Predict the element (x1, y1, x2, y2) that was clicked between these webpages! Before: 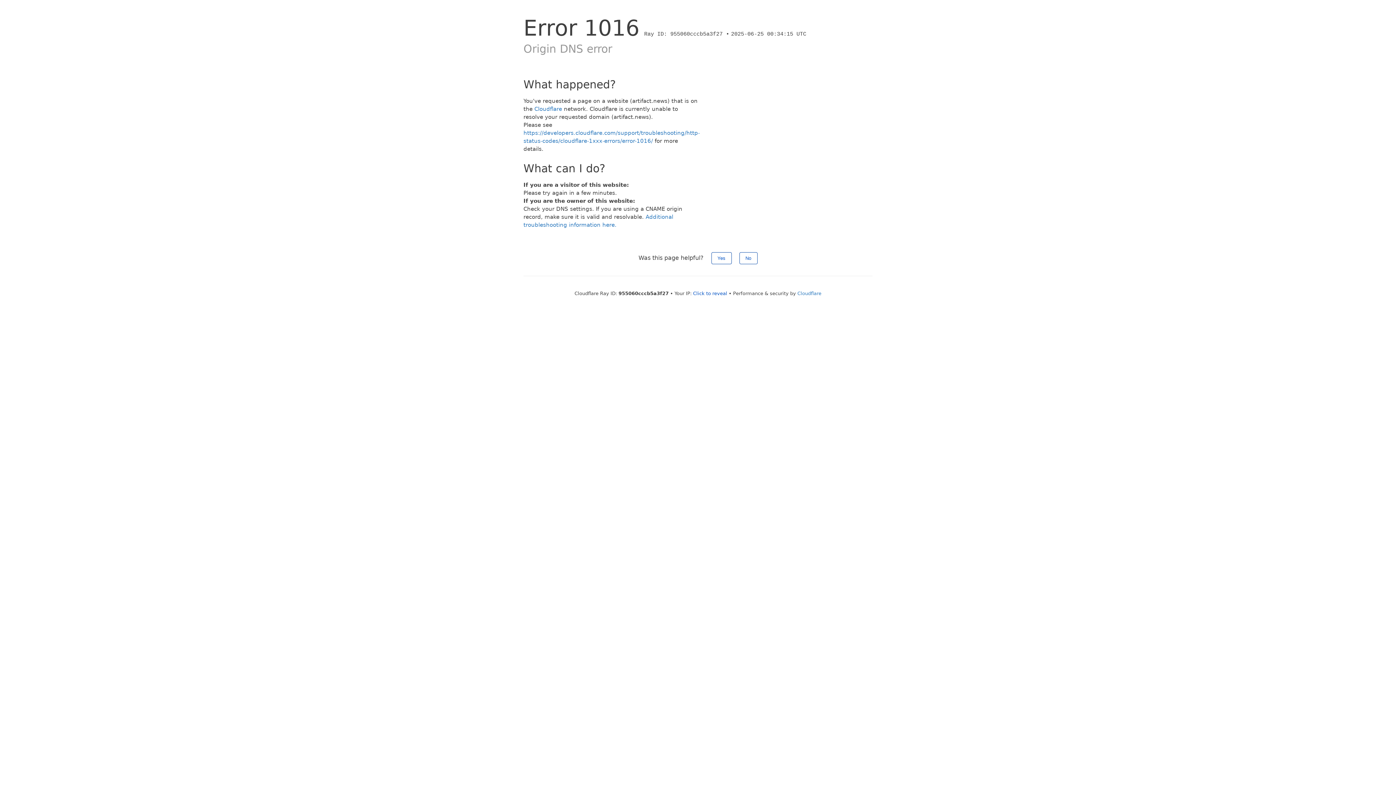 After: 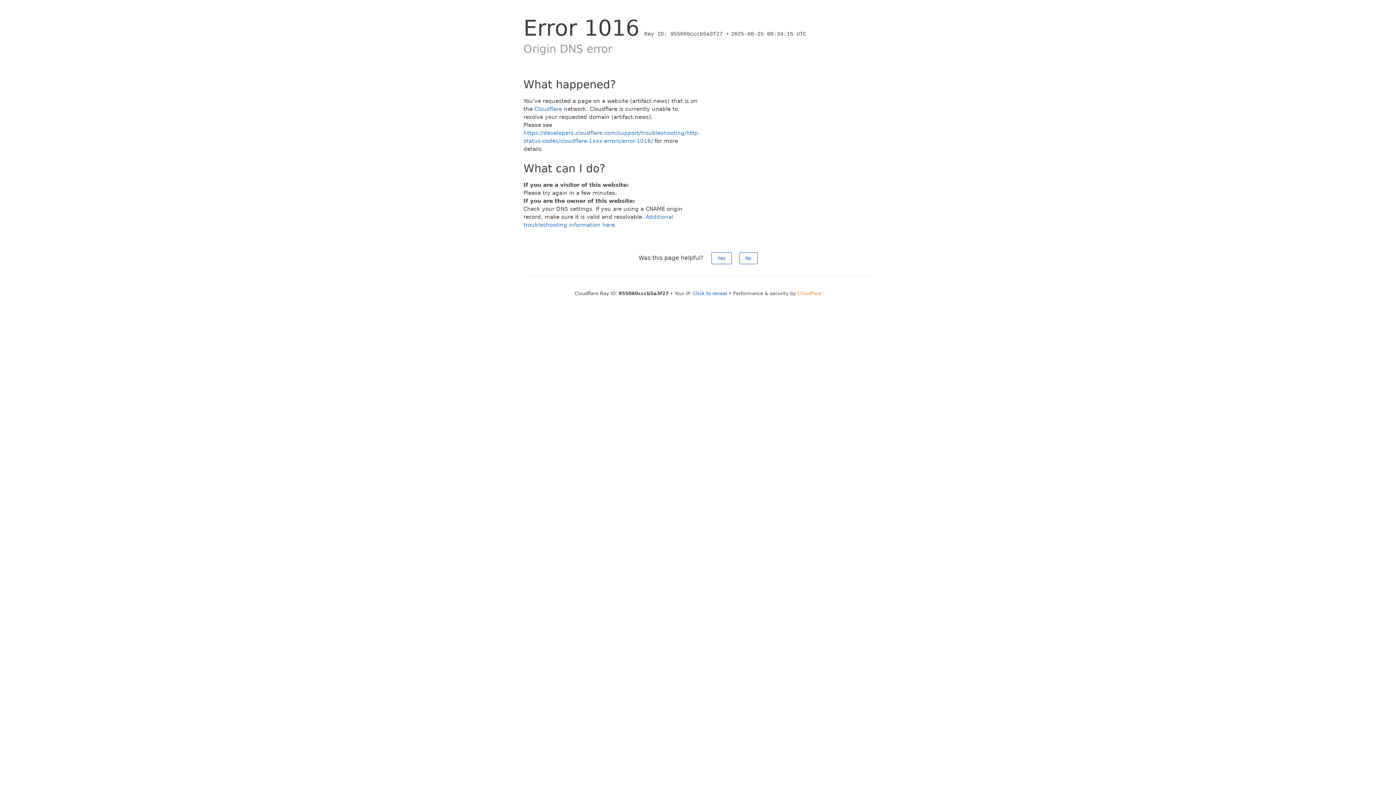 Action: label: Cloudflare bbox: (797, 290, 821, 296)